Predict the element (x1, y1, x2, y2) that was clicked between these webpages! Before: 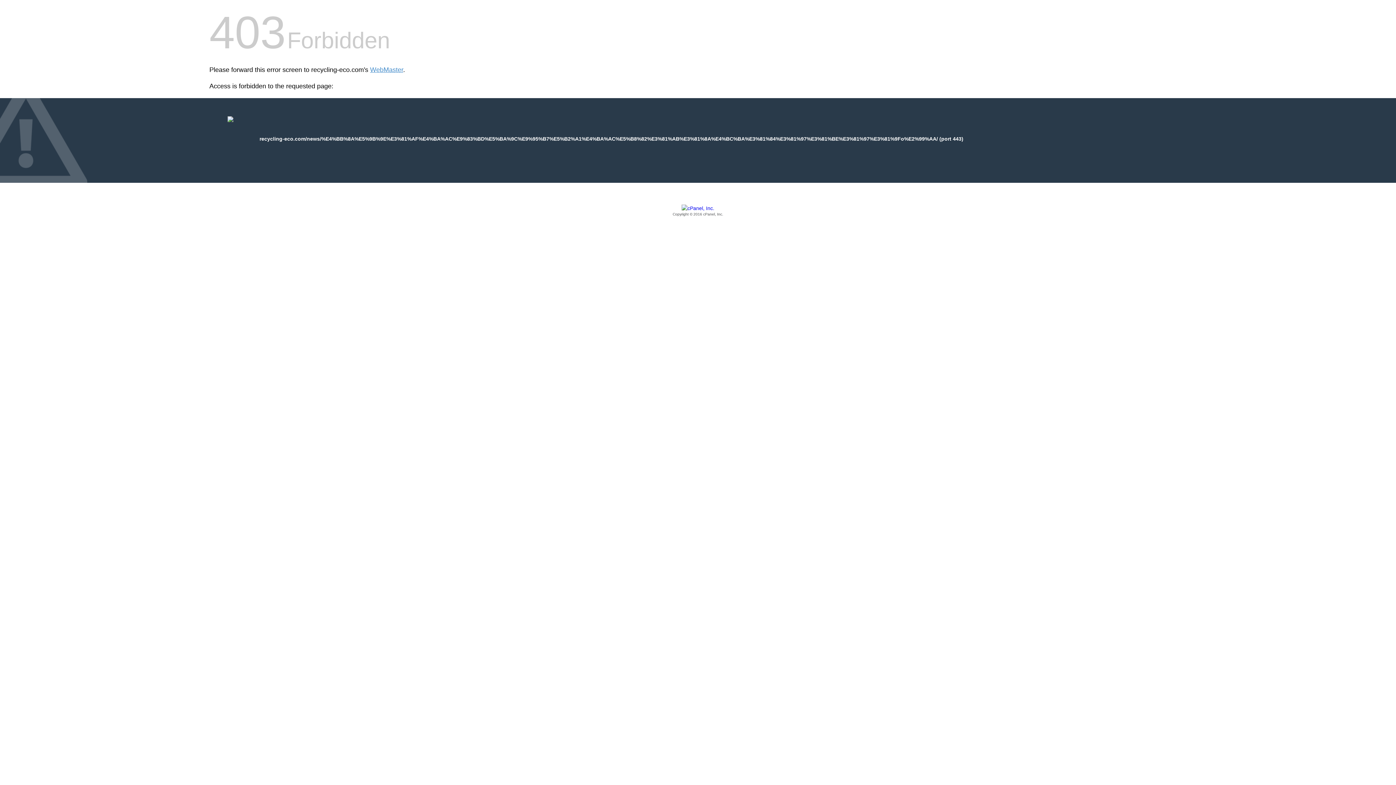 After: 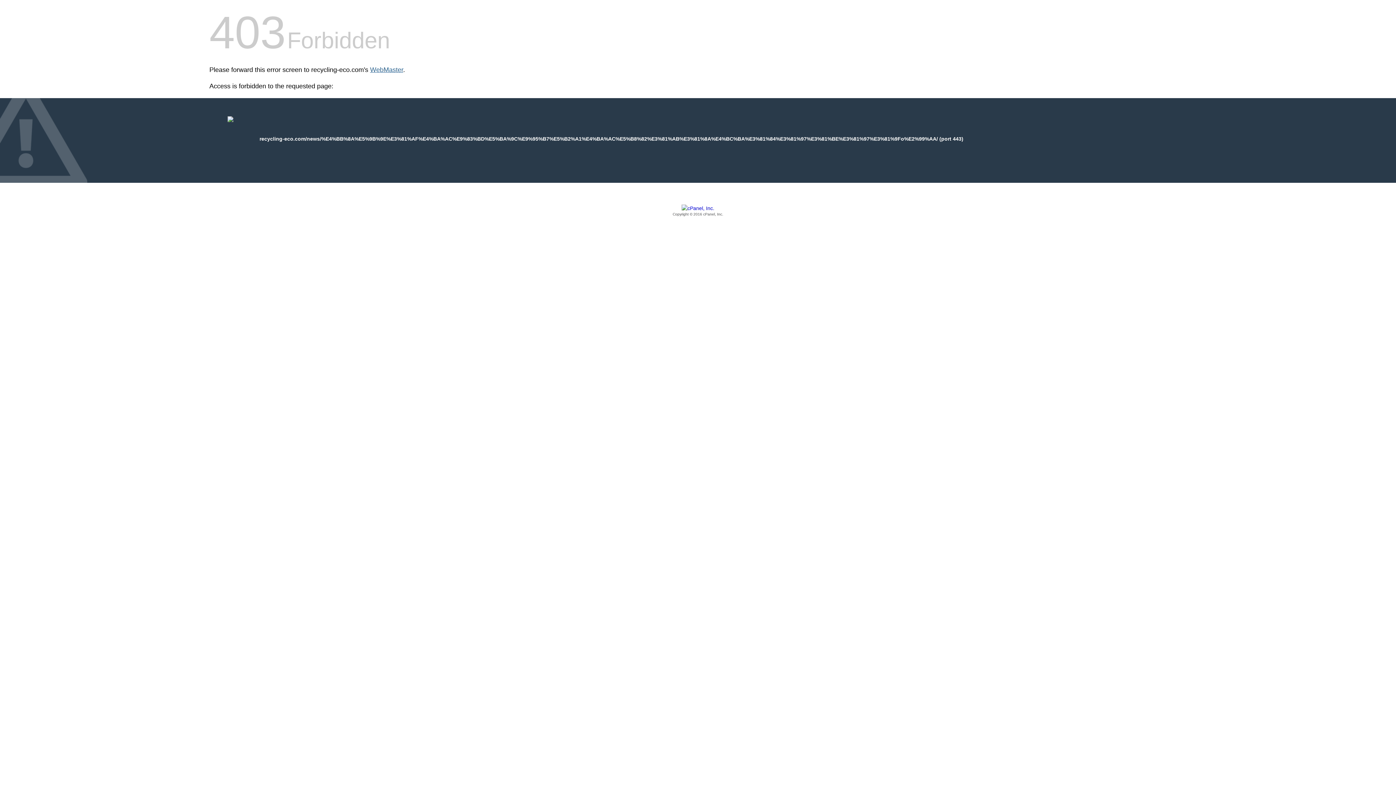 Action: bbox: (370, 66, 403, 73) label: WebMaster